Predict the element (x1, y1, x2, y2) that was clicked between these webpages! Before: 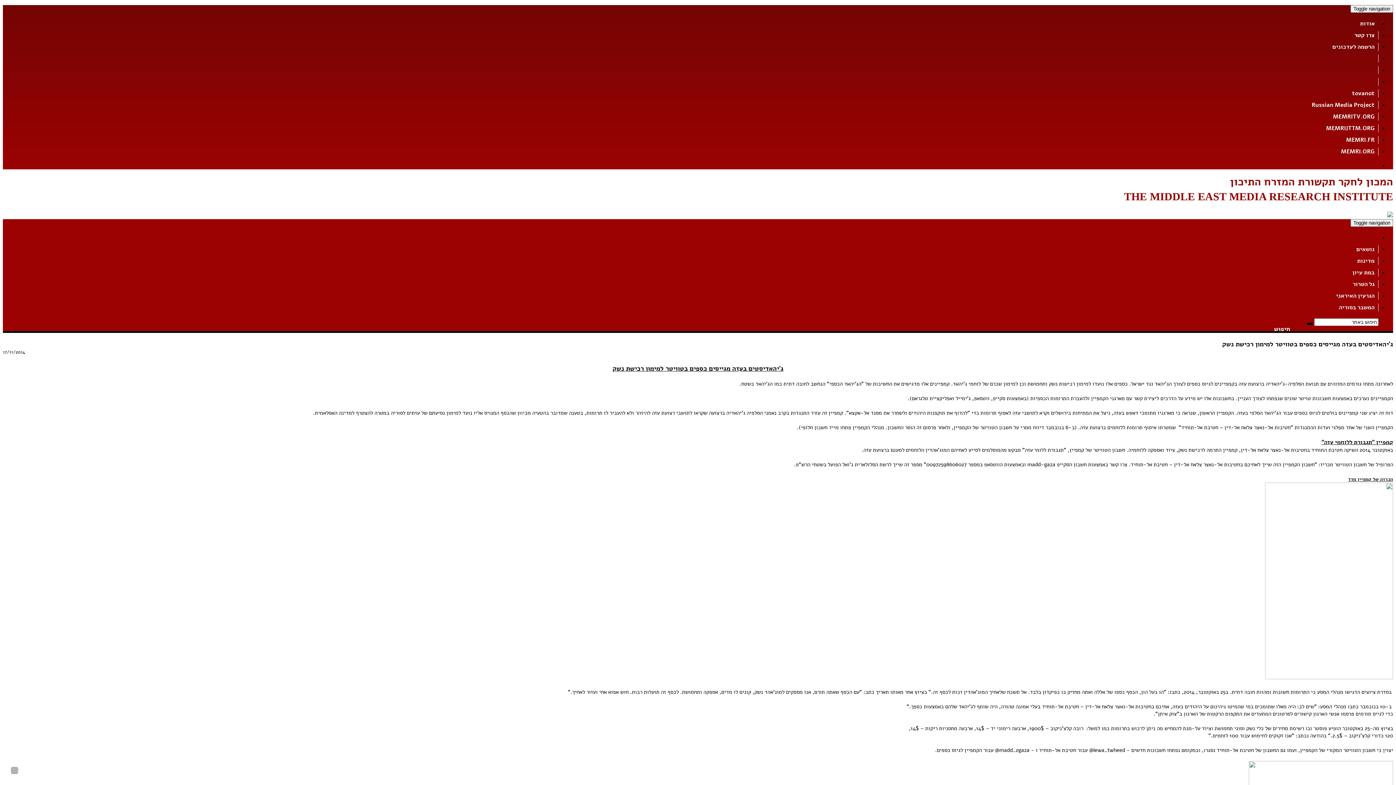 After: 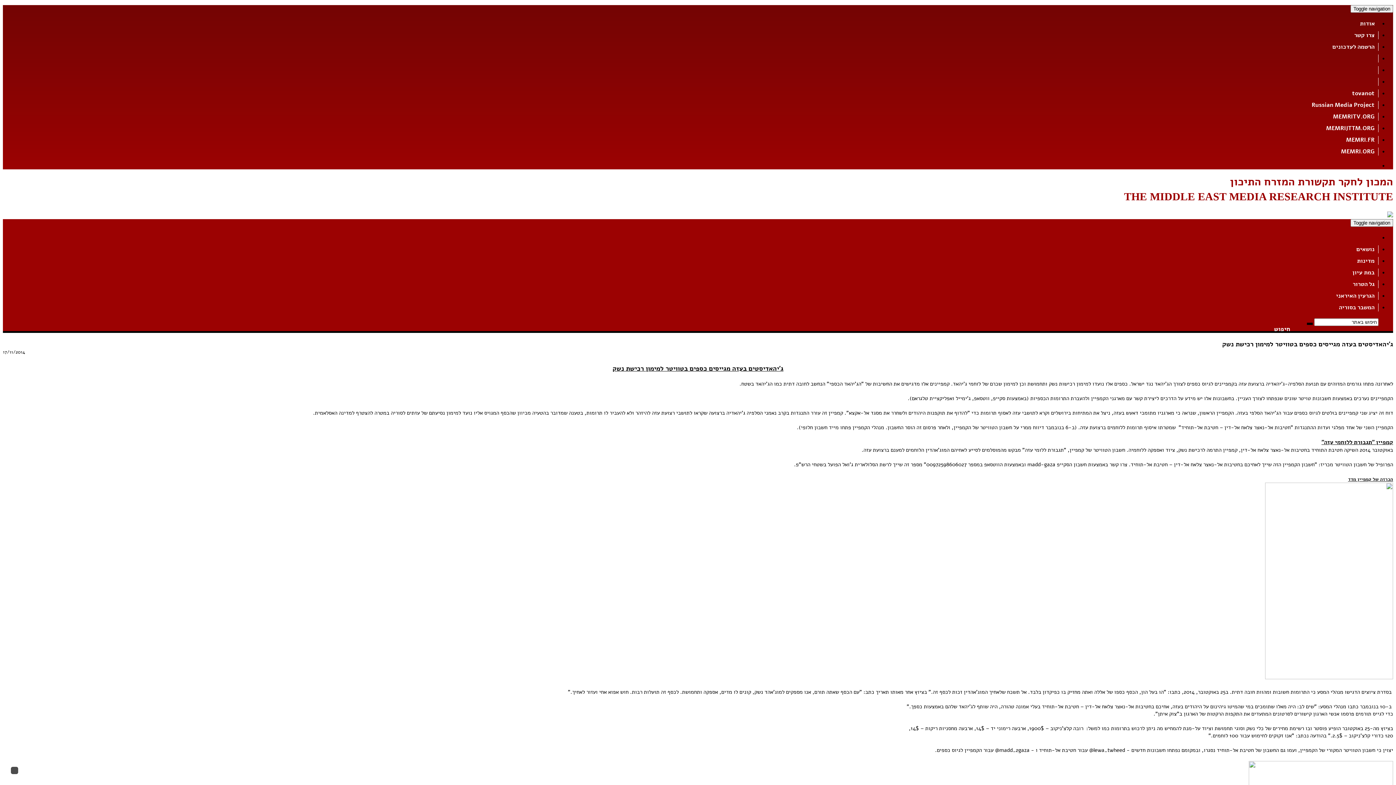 Action: bbox: (10, 767, 18, 774)